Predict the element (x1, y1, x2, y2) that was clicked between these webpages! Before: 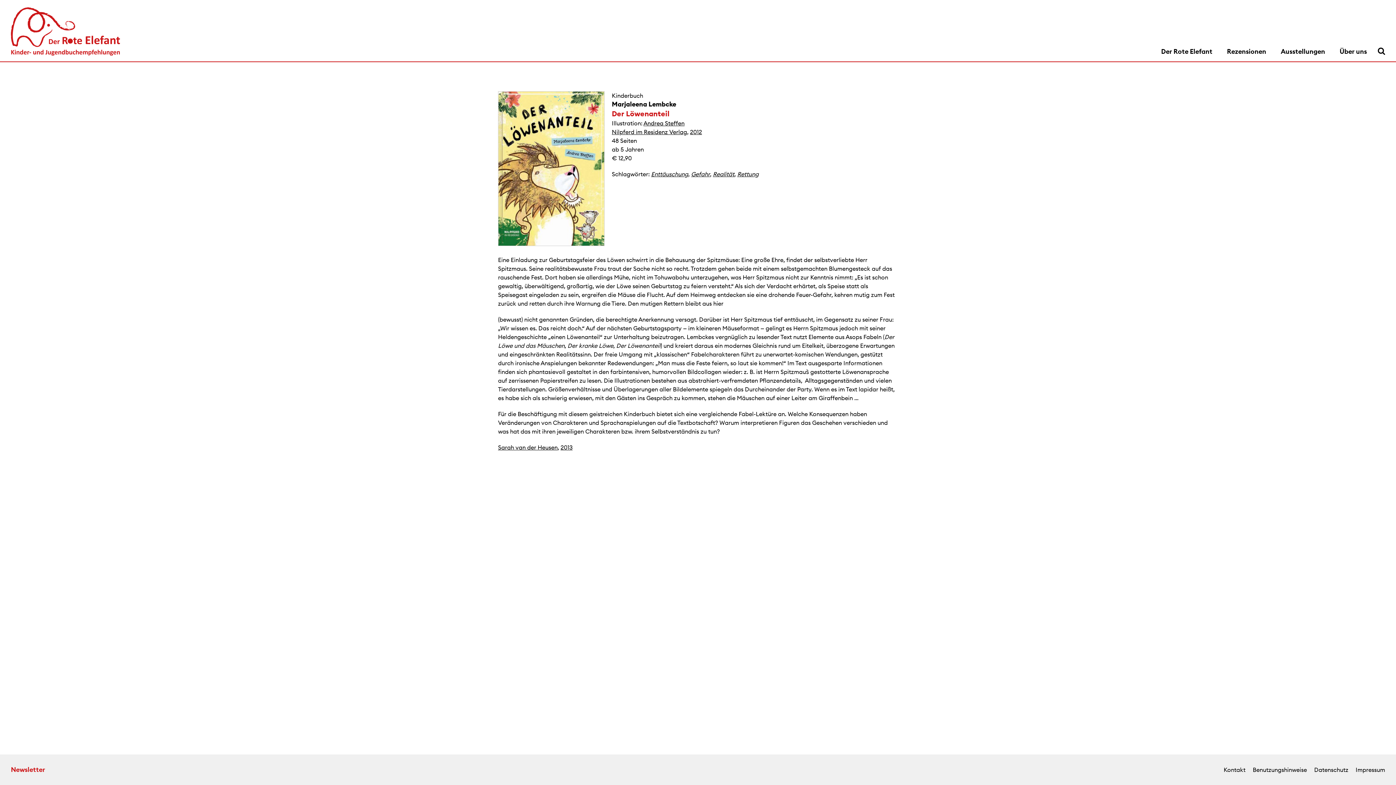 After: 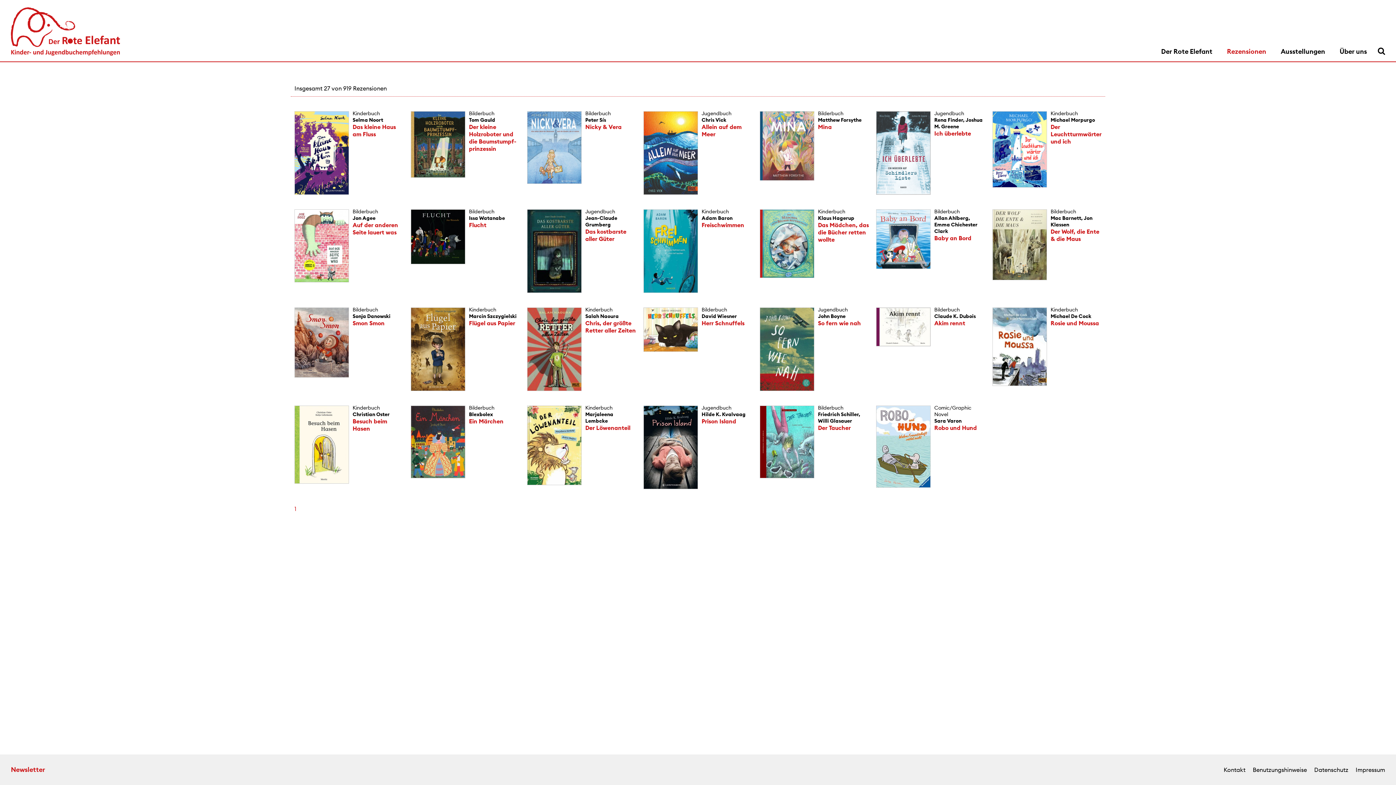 Action: label: Rettung bbox: (737, 170, 758, 177)